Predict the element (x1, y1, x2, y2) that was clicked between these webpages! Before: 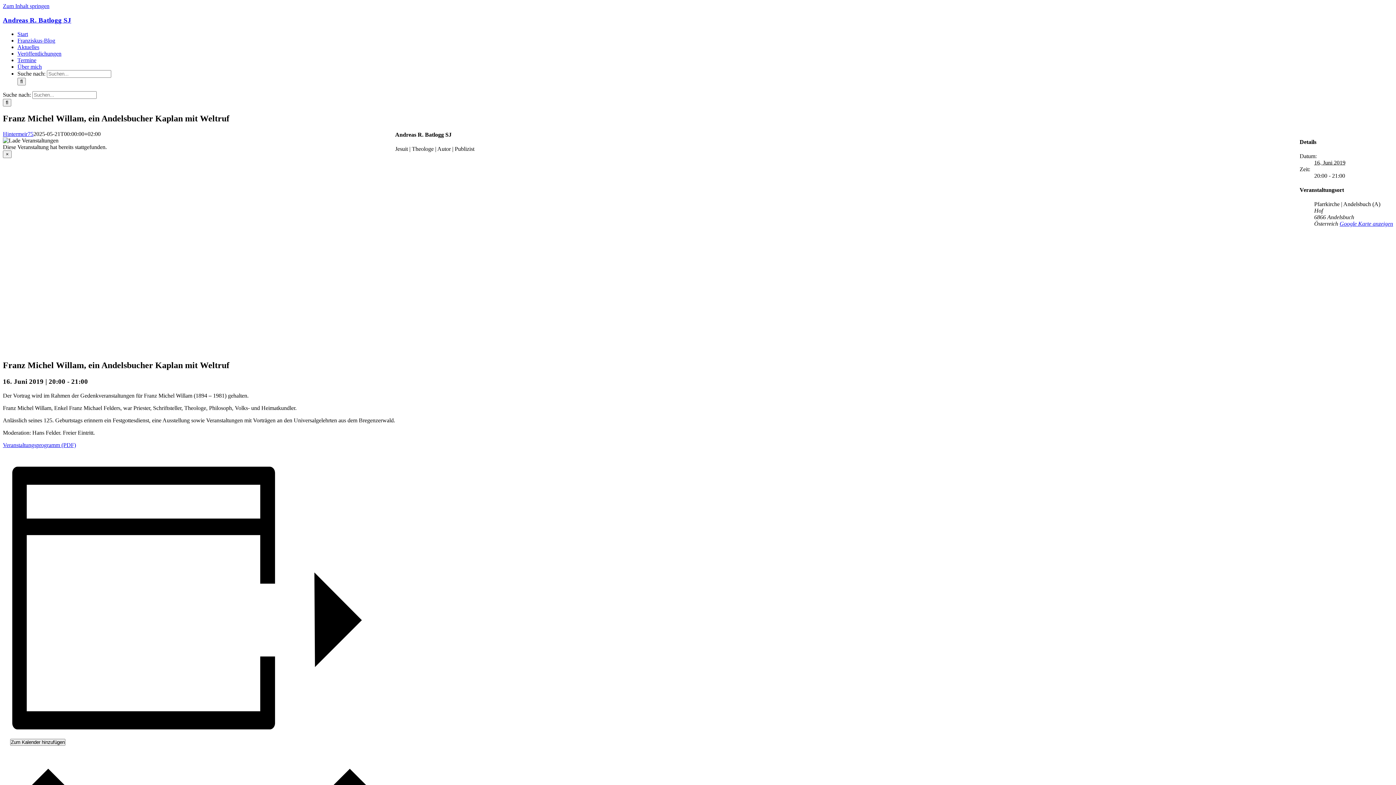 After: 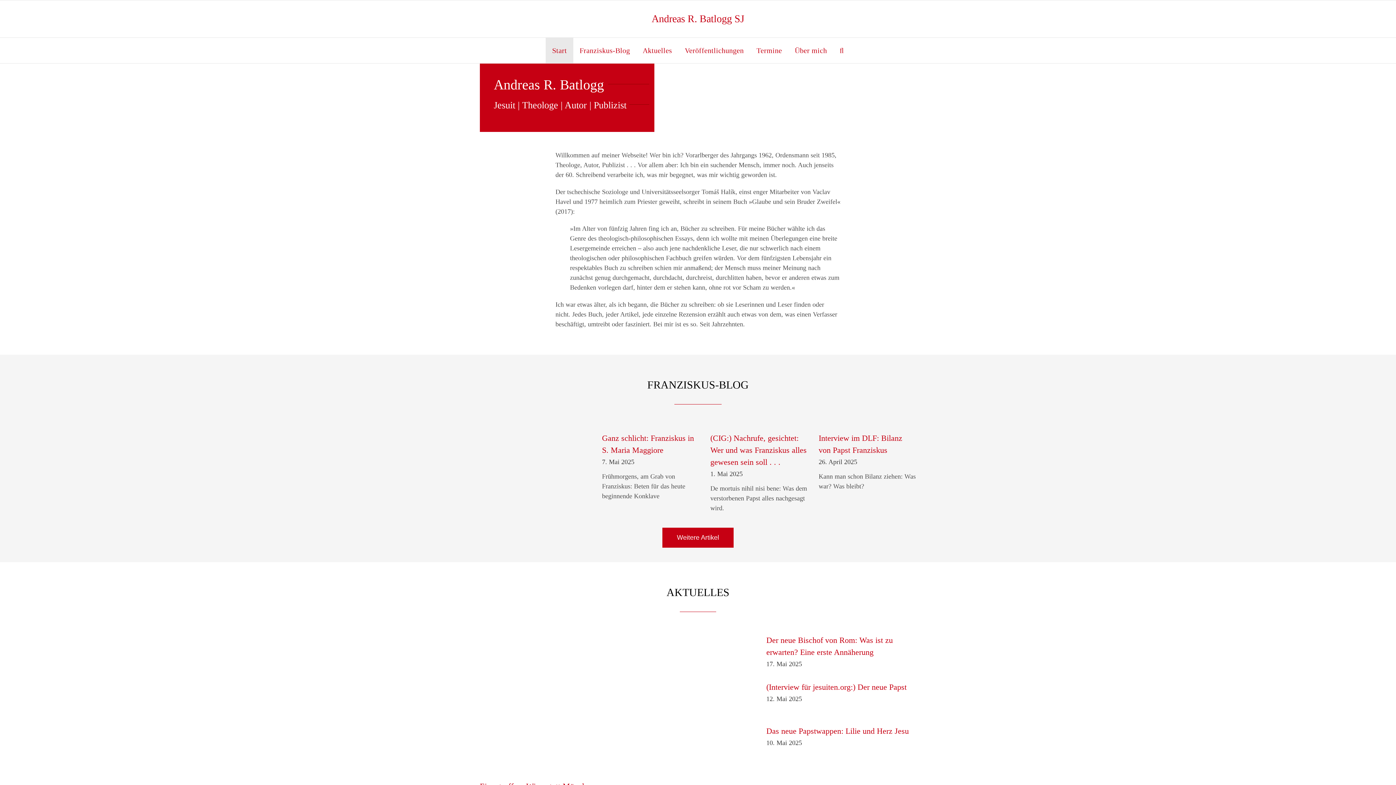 Action: label: Start bbox: (17, 31, 28, 37)